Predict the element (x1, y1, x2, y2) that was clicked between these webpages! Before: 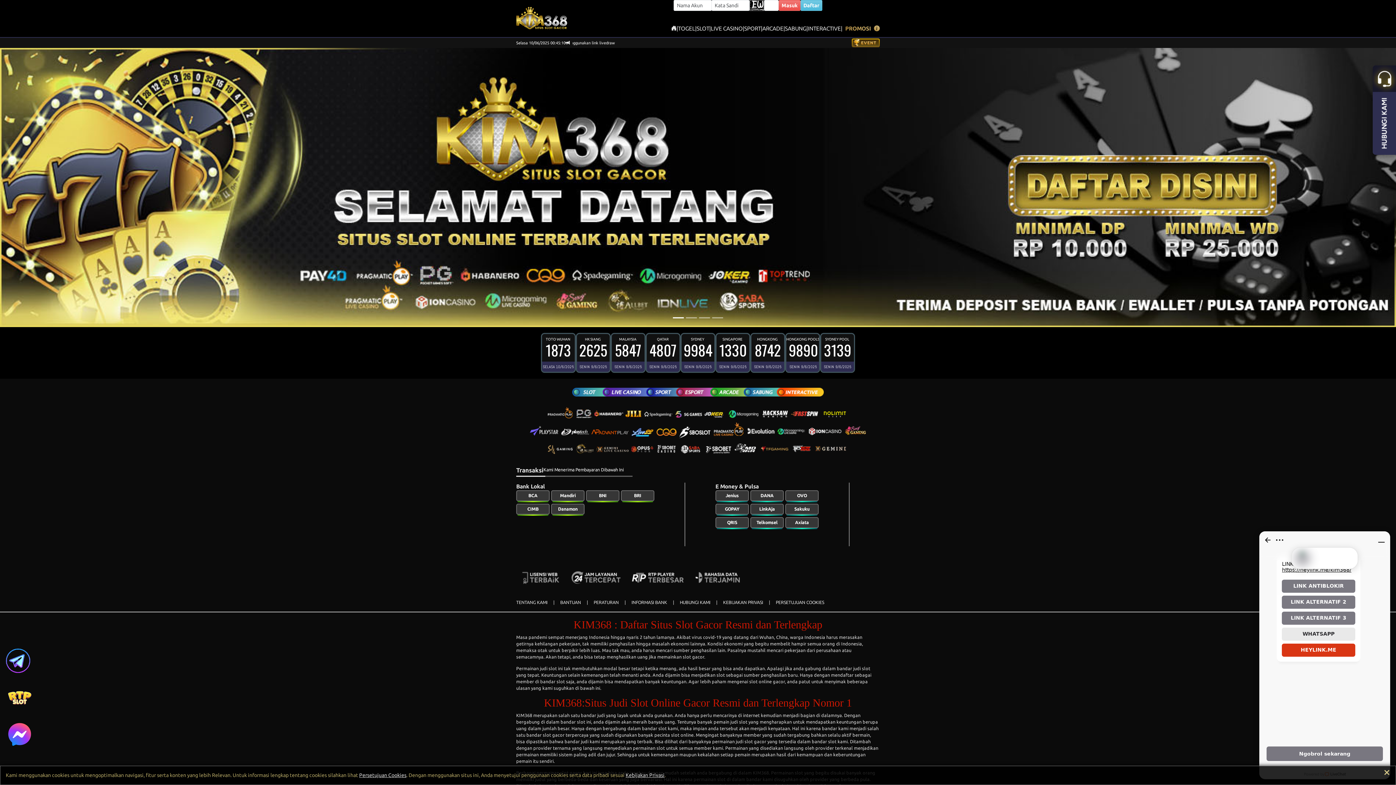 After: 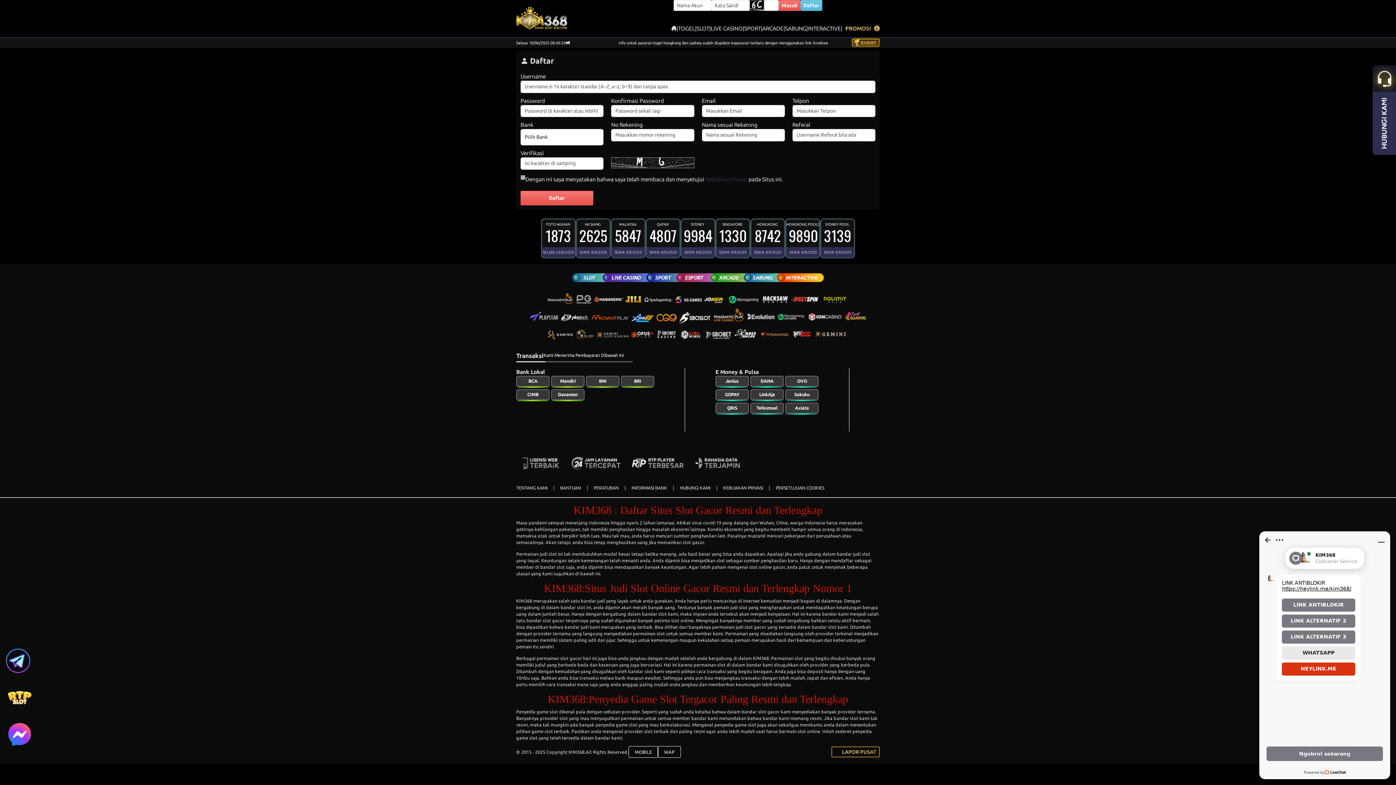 Action: bbox: (800, 0, 822, 10) label: Daftar